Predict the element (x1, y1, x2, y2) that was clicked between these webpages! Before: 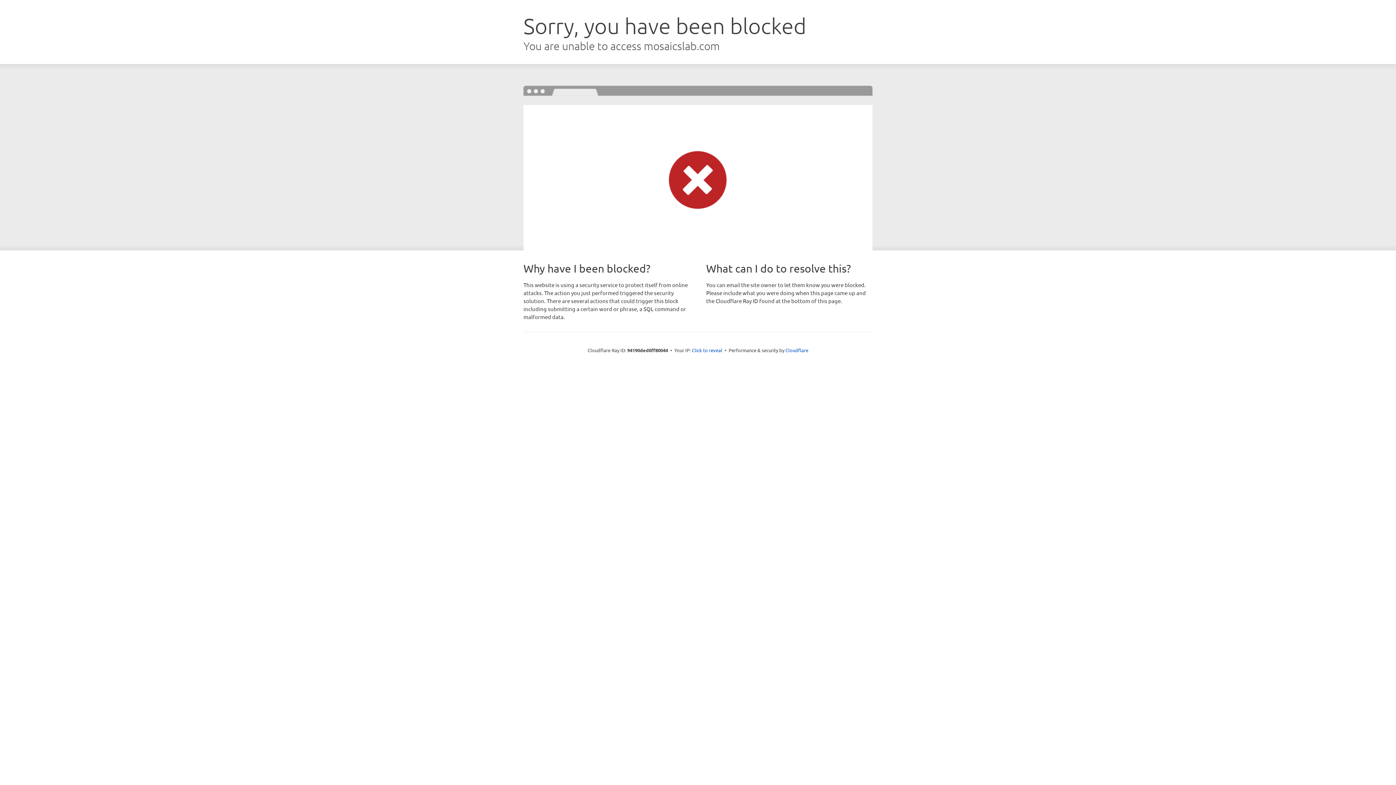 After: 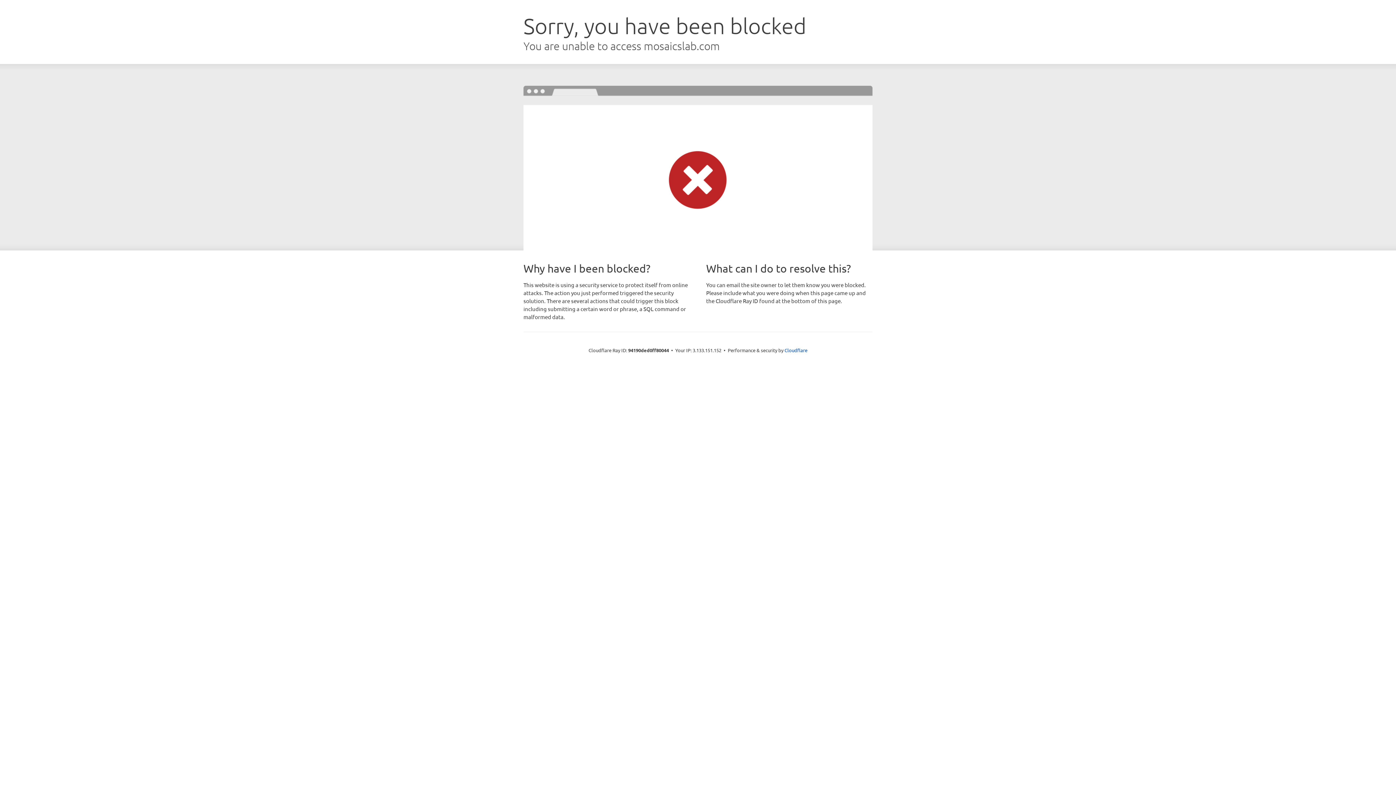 Action: label: Click to reveal bbox: (692, 346, 722, 353)